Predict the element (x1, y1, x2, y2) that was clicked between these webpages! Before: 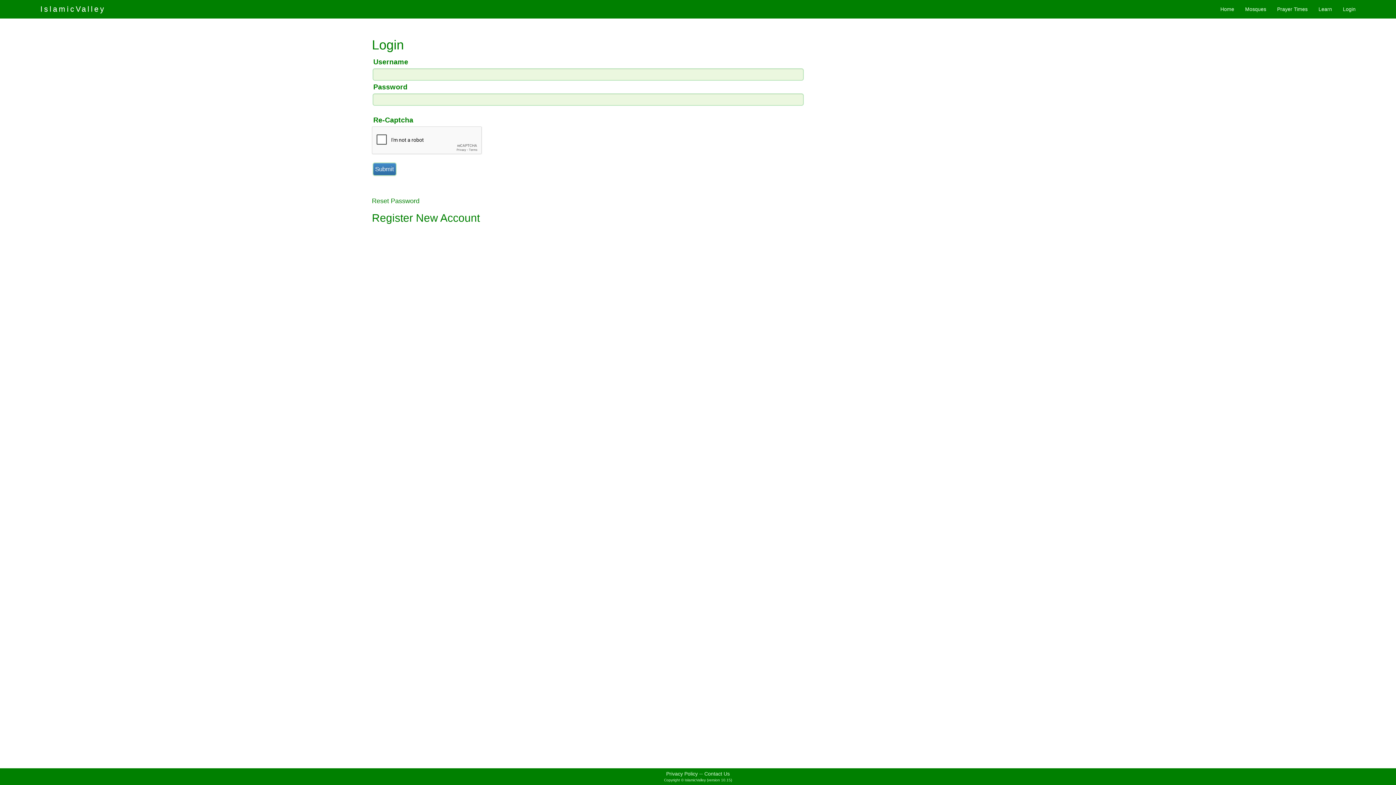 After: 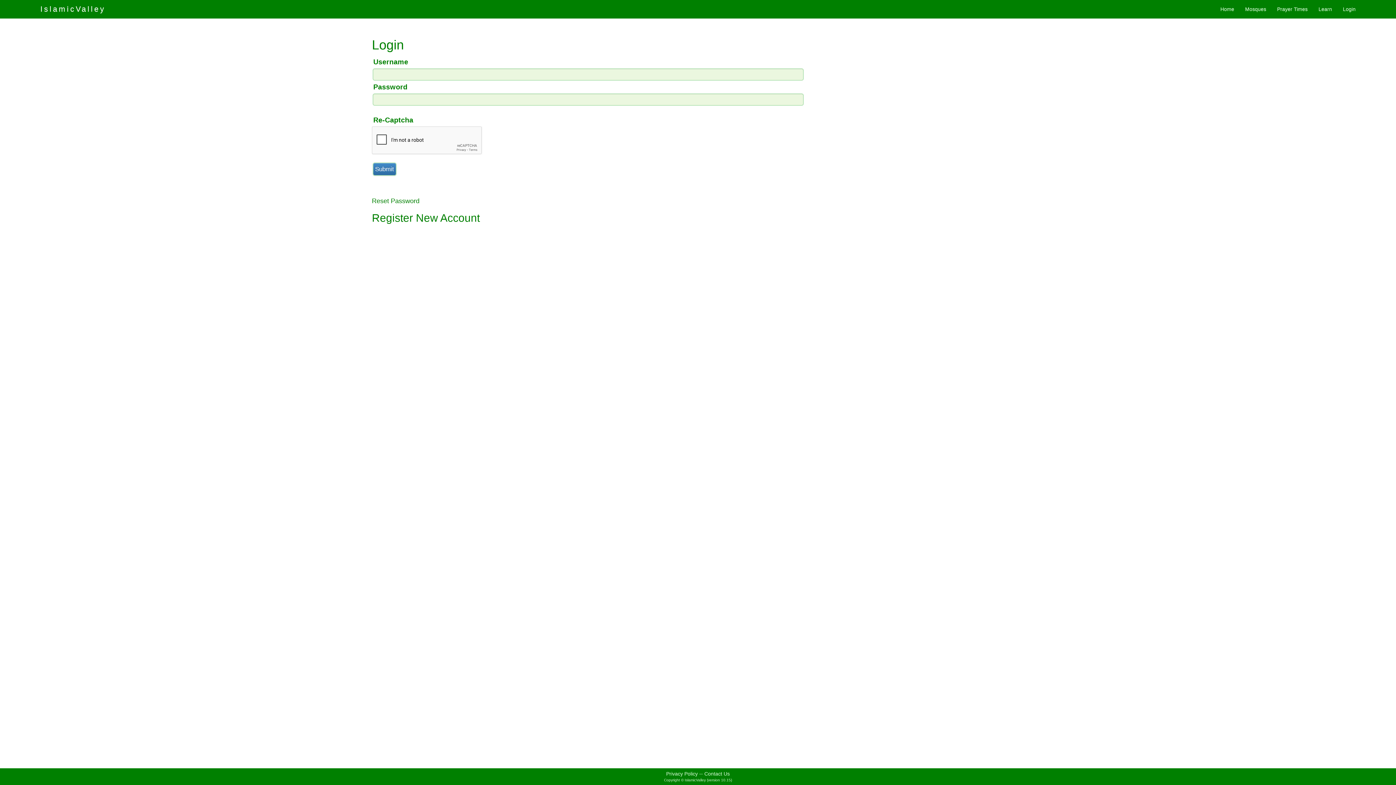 Action: bbox: (1337, 0, 1361, 18) label: Login